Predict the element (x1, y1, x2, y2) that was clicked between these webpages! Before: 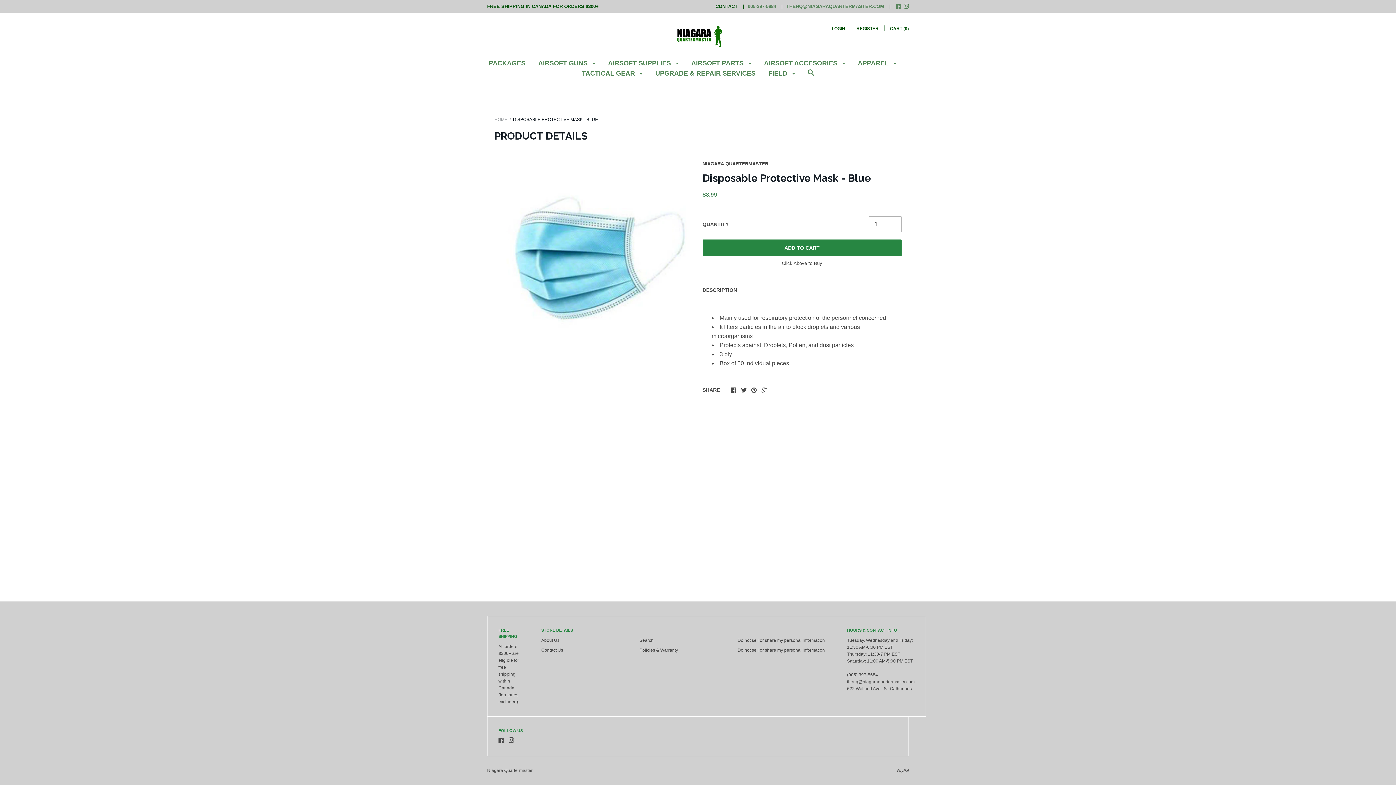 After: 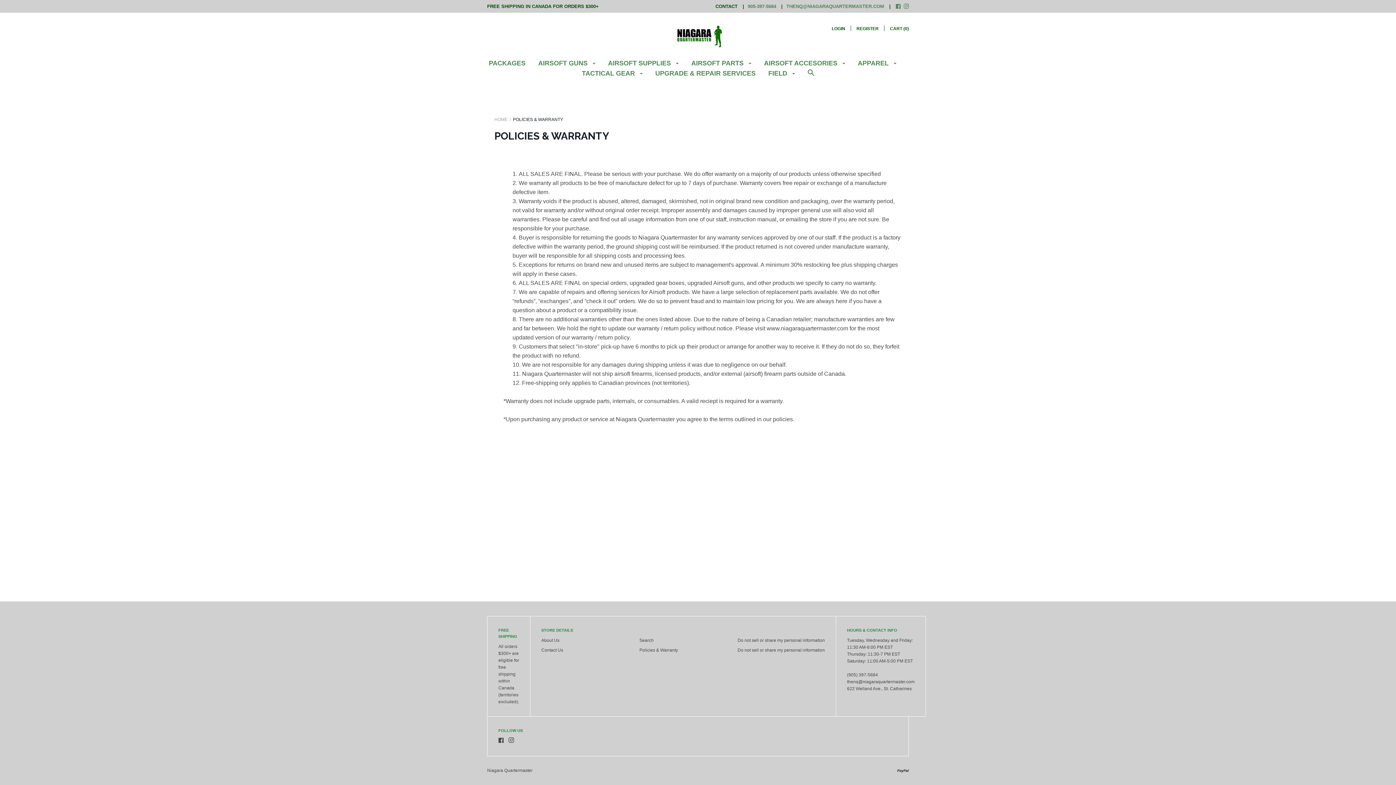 Action: label: Policies & Warranty bbox: (639, 648, 678, 653)